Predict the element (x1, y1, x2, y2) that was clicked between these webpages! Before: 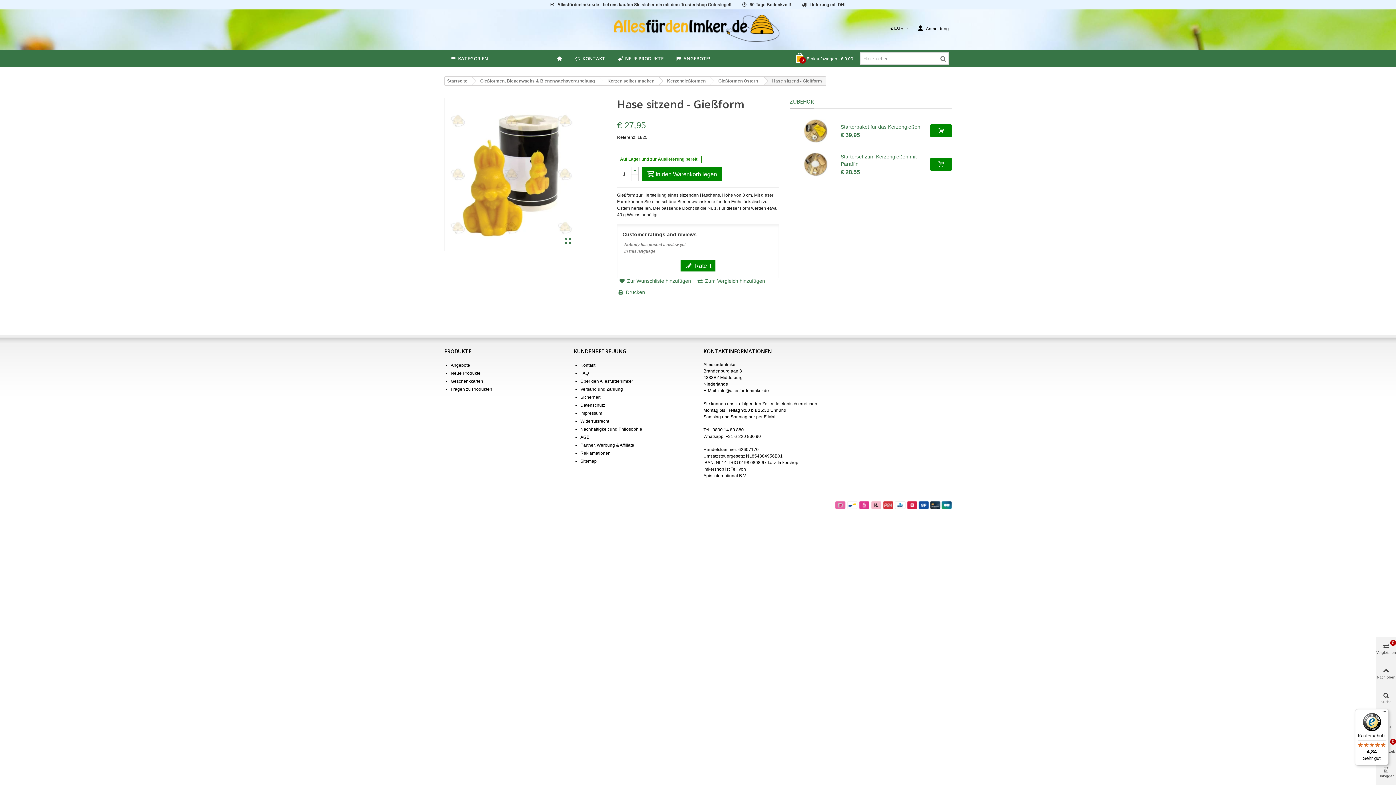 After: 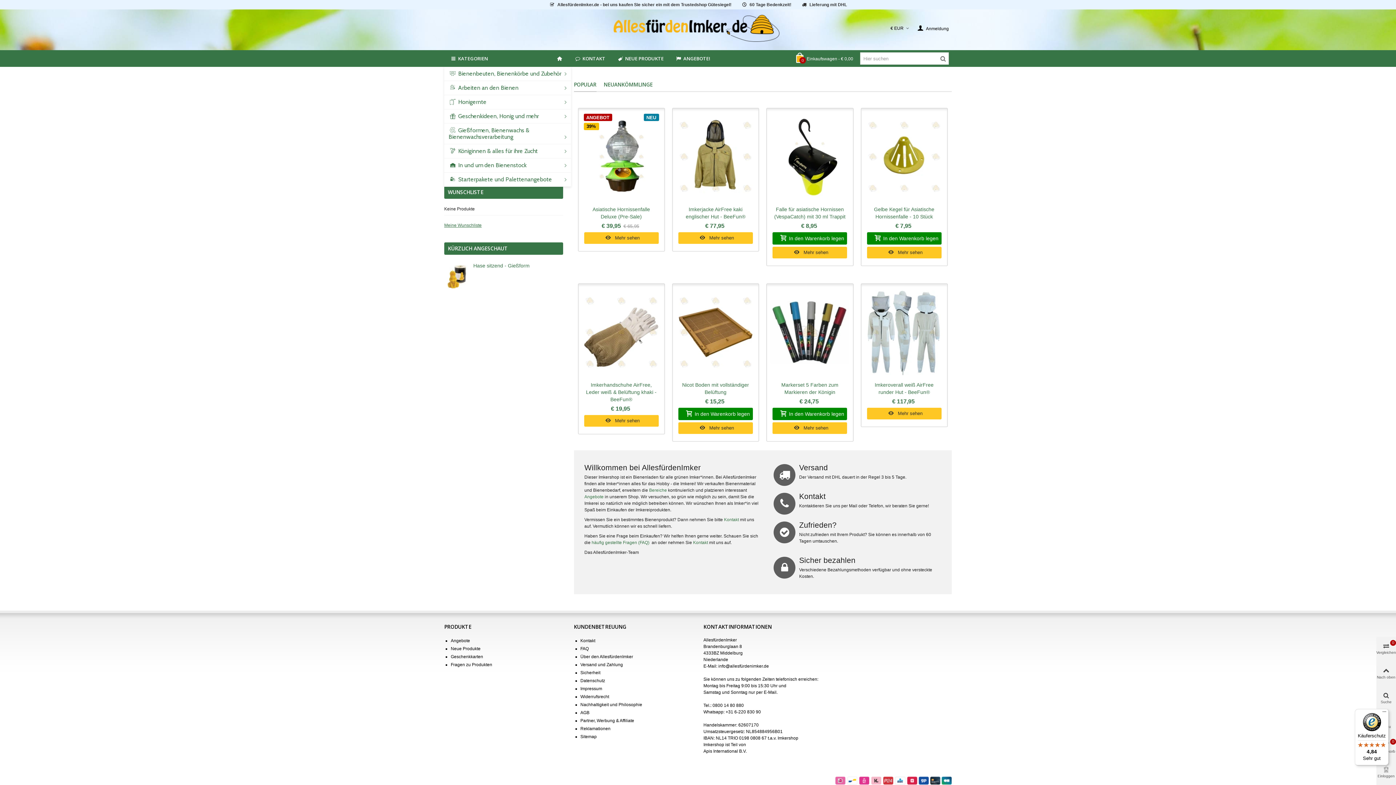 Action: bbox: (550, 50, 568, 66)